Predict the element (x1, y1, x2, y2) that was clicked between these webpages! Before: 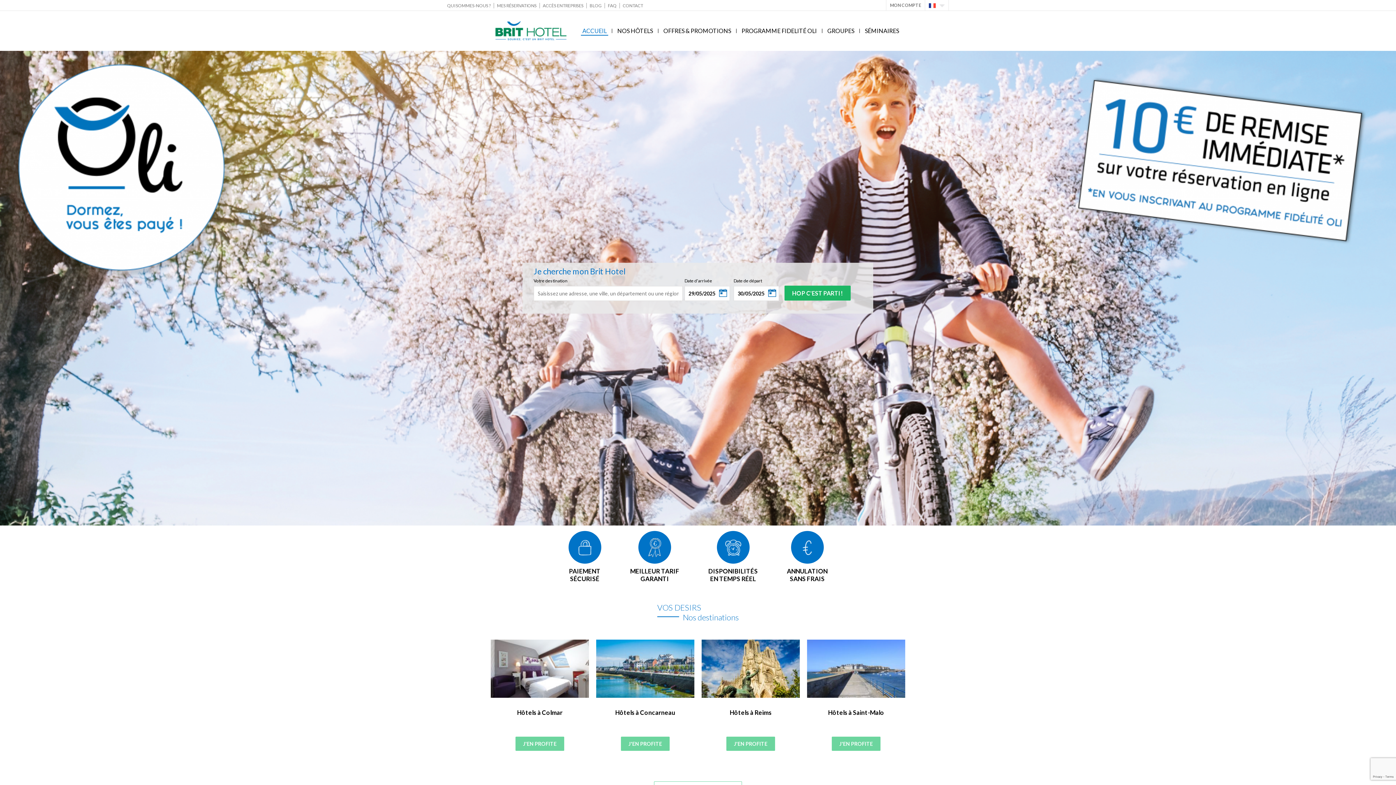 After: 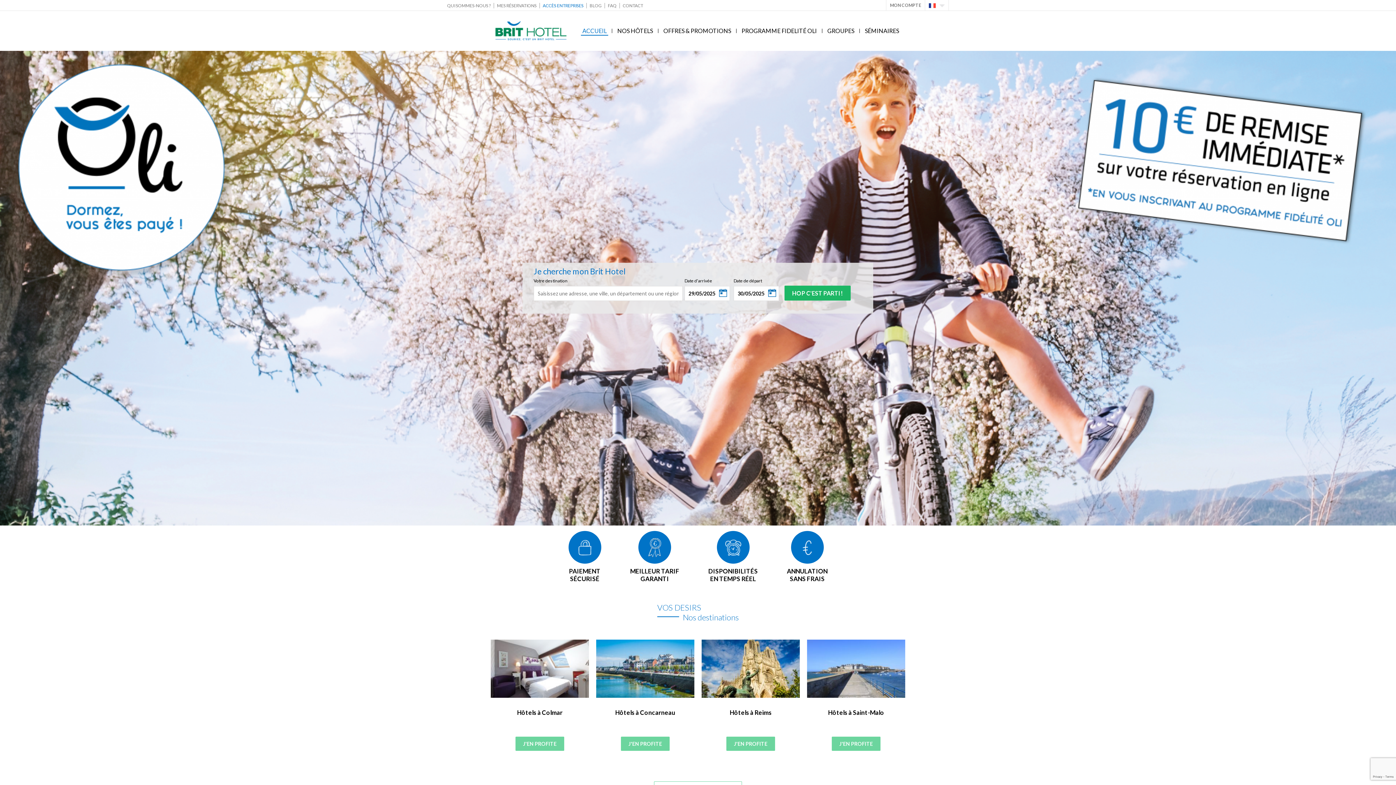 Action: label: ACCÈS ENTREPRISES bbox: (540, 2, 586, 8)